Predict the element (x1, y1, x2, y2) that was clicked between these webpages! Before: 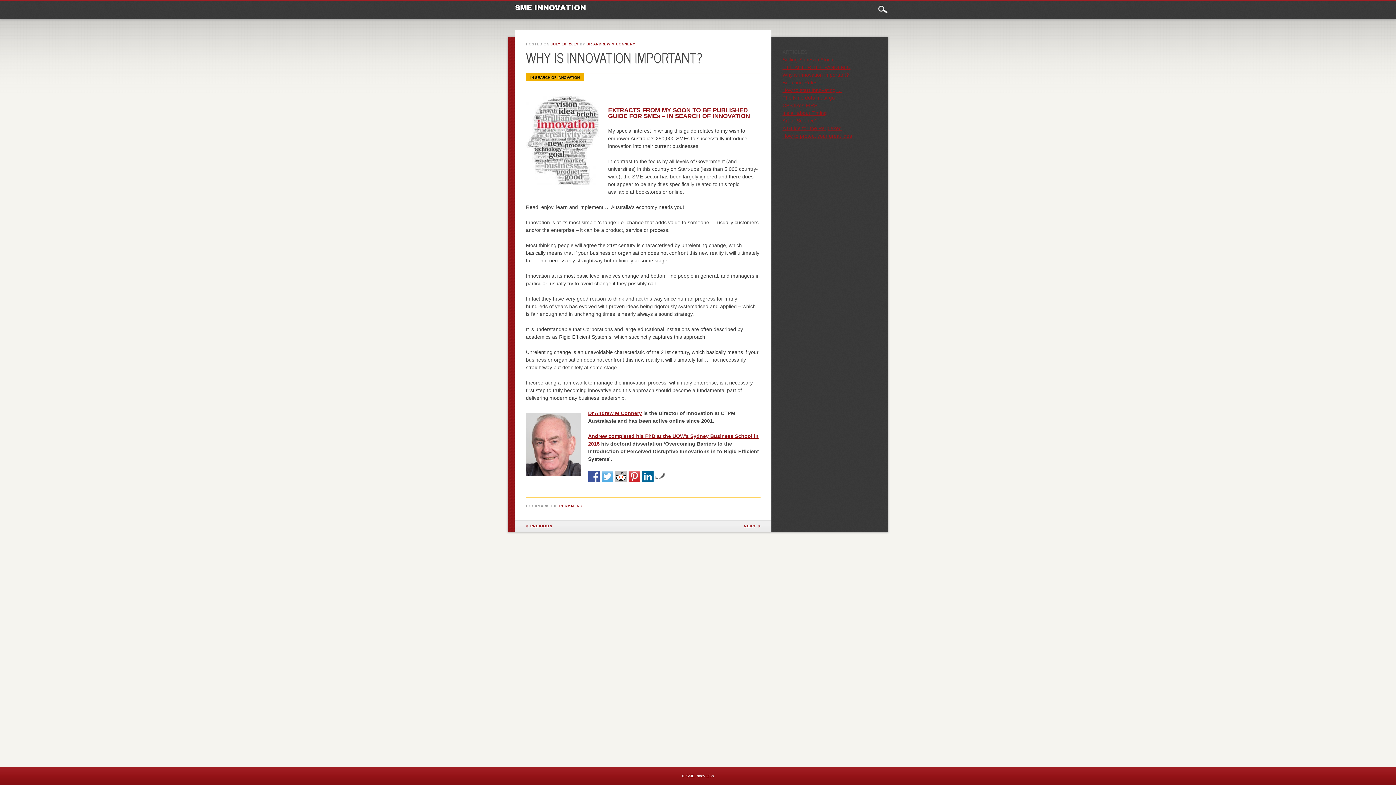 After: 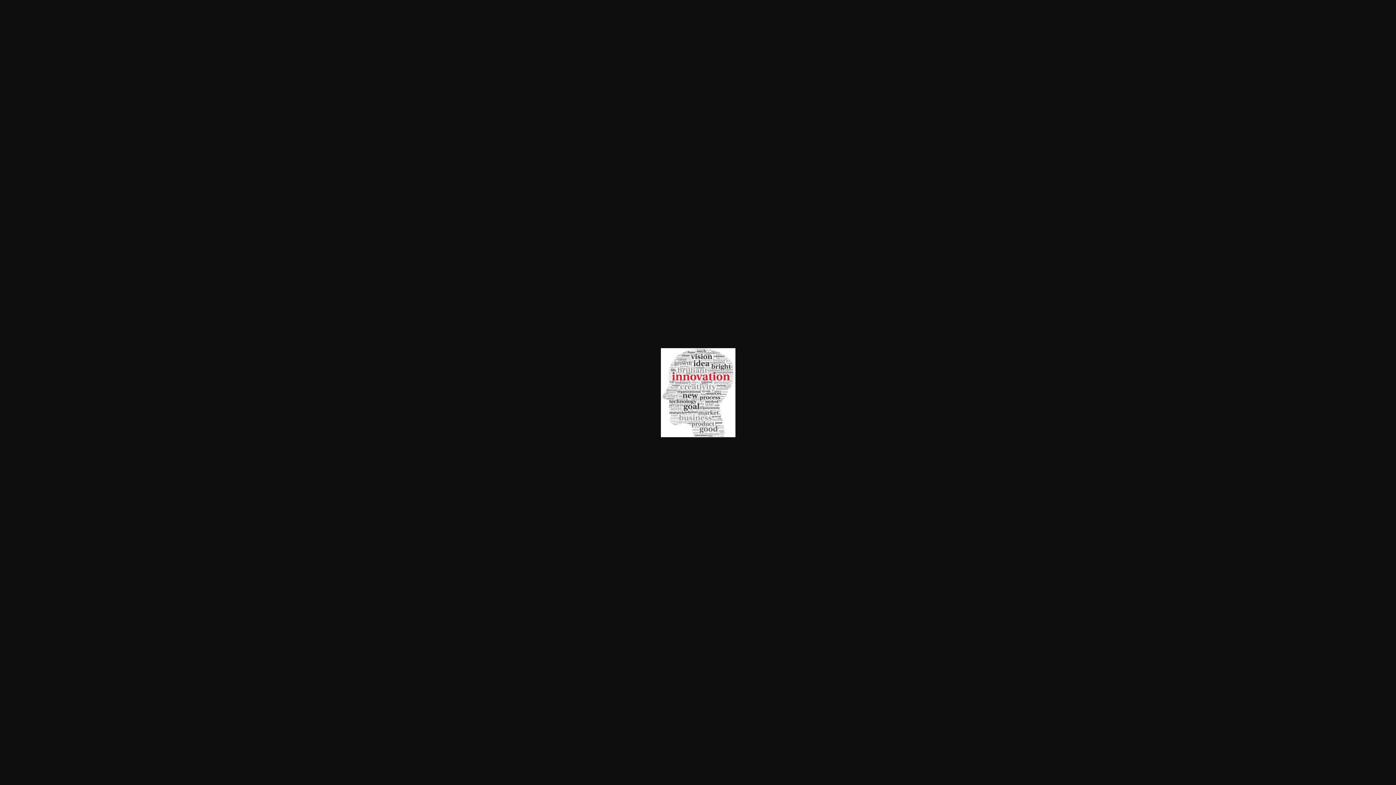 Action: bbox: (608, 106, 750, 119) label: EXTRACTS FROM MY SOON TO BE PUBLISHED GUIDE FOR SMEs – IN SEARCH OF INNOVATION